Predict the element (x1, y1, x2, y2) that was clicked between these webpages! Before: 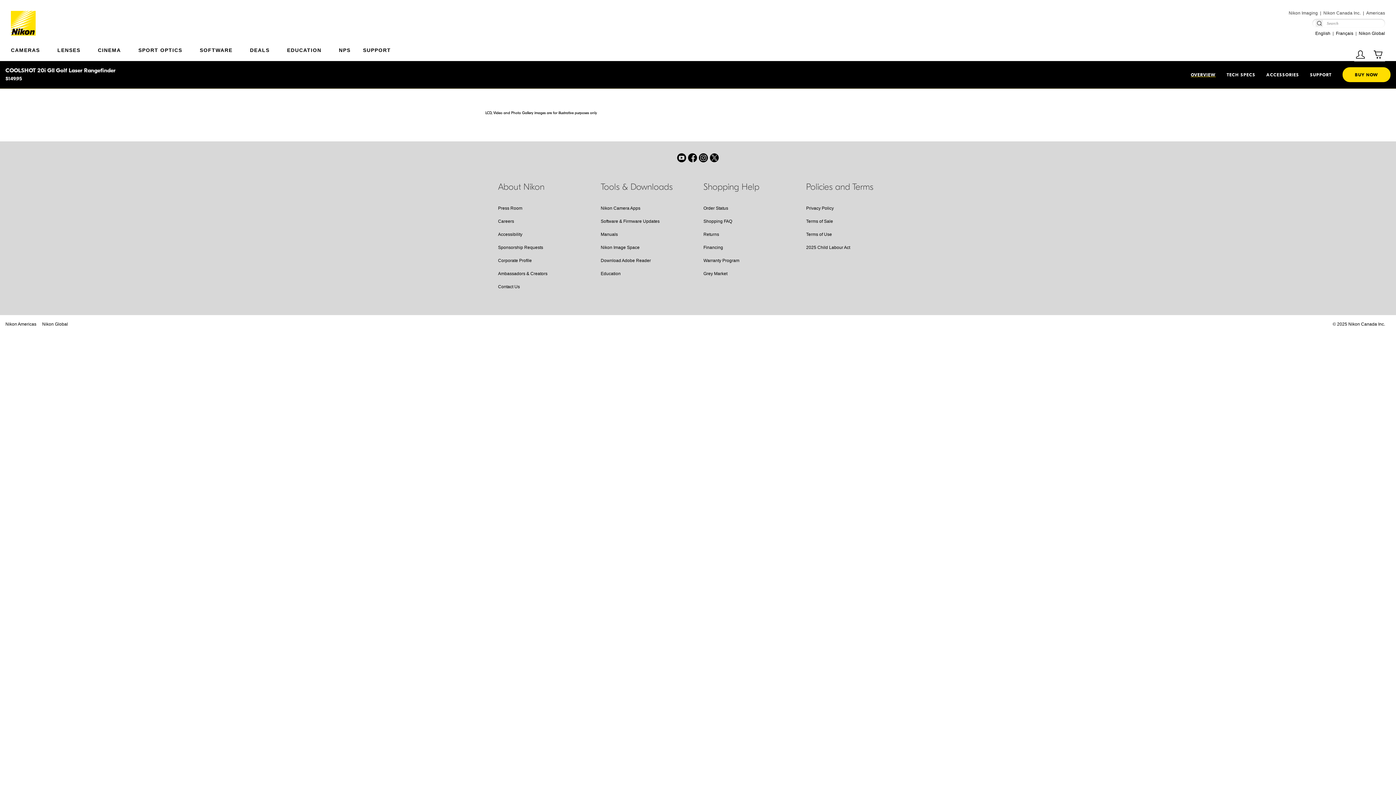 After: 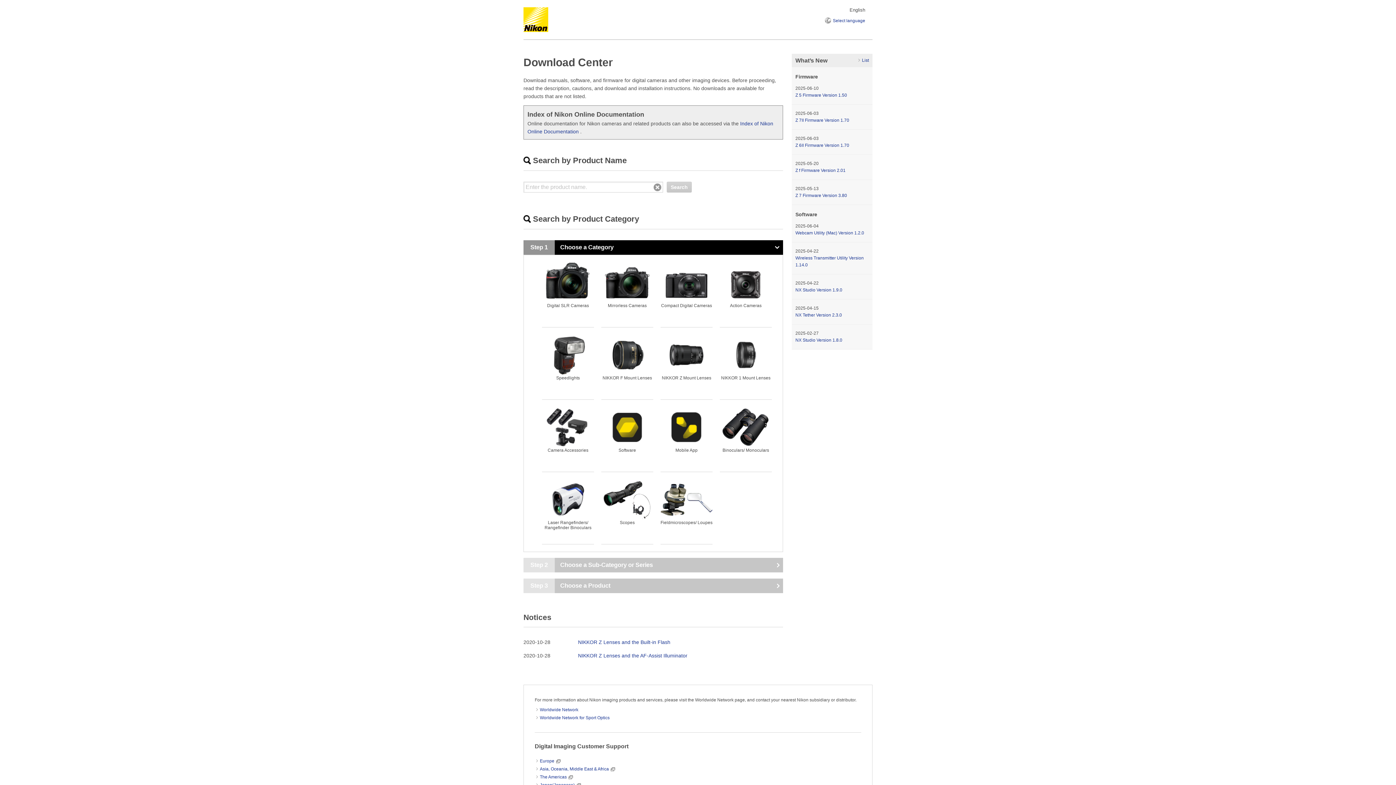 Action: label: Software & Firmware Updates bbox: (600, 218, 659, 224)